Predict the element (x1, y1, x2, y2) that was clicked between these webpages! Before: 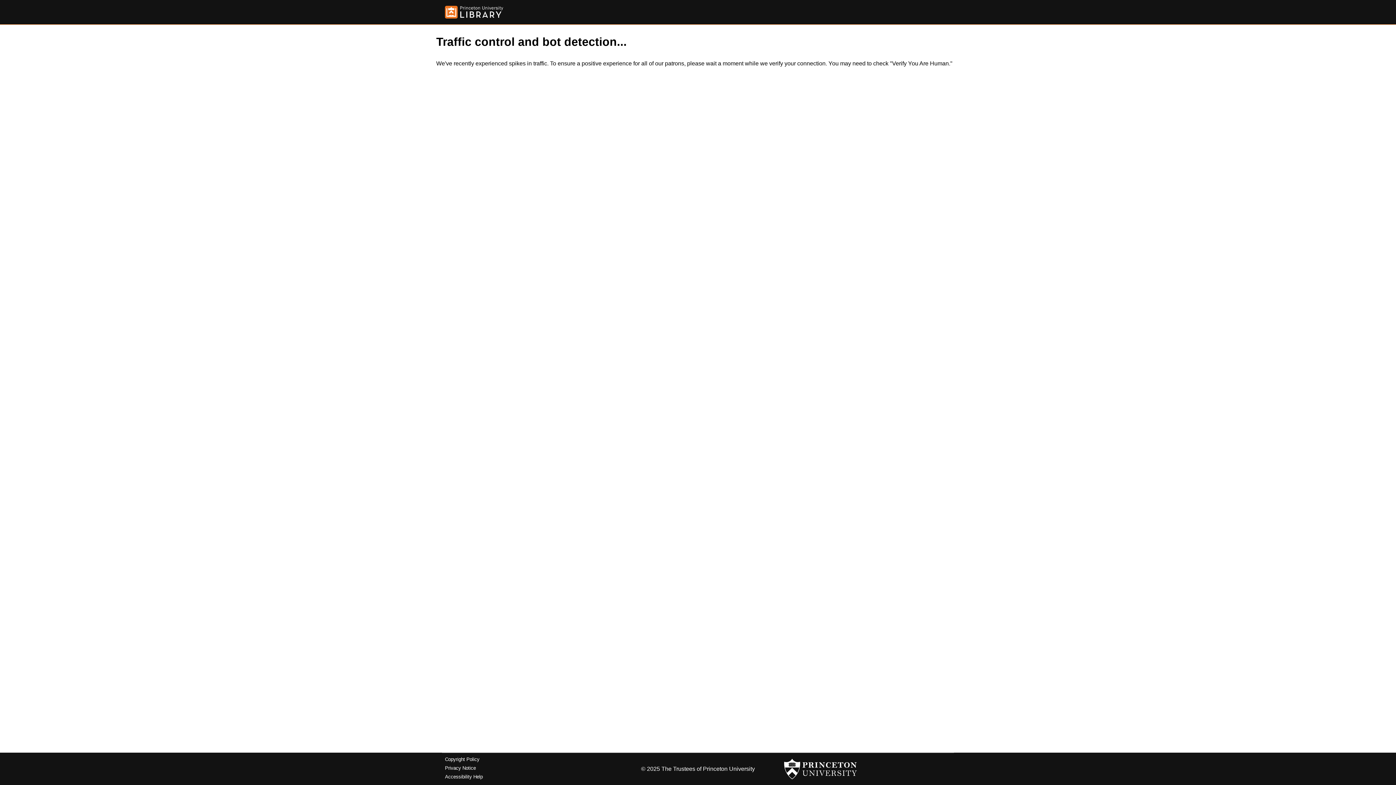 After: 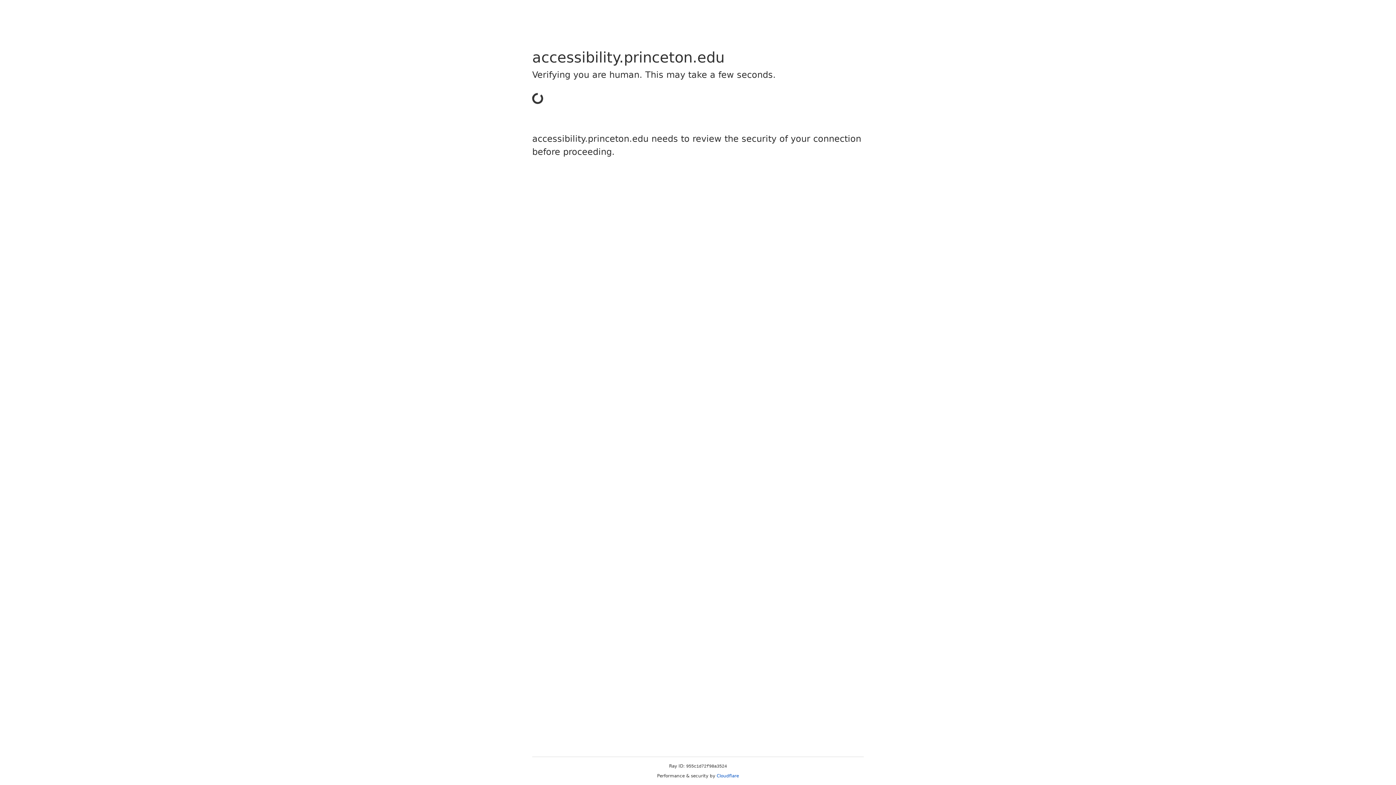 Action: bbox: (445, 774, 482, 779) label: Accessibility Help